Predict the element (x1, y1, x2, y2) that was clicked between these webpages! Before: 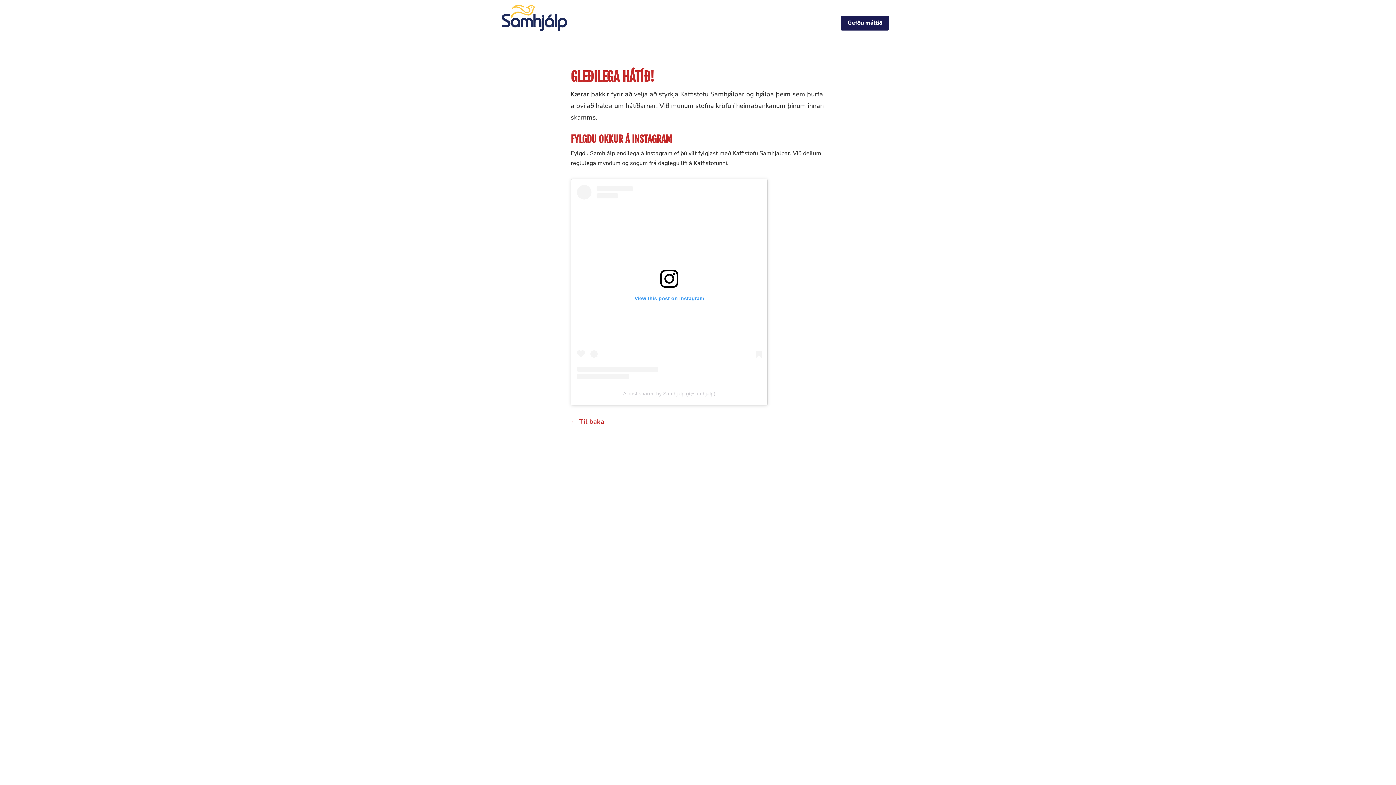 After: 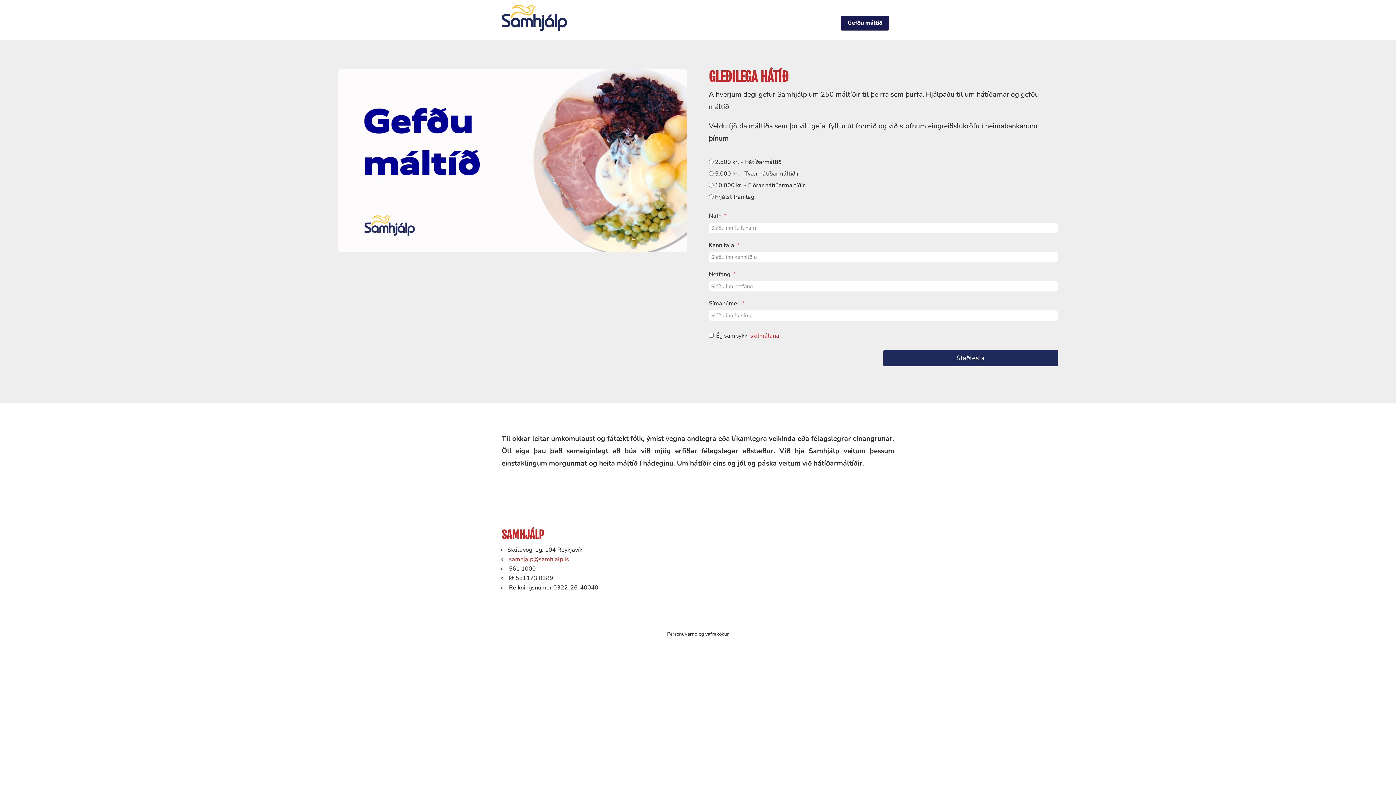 Action: label: Gefðu máltíð bbox: (841, 15, 889, 30)